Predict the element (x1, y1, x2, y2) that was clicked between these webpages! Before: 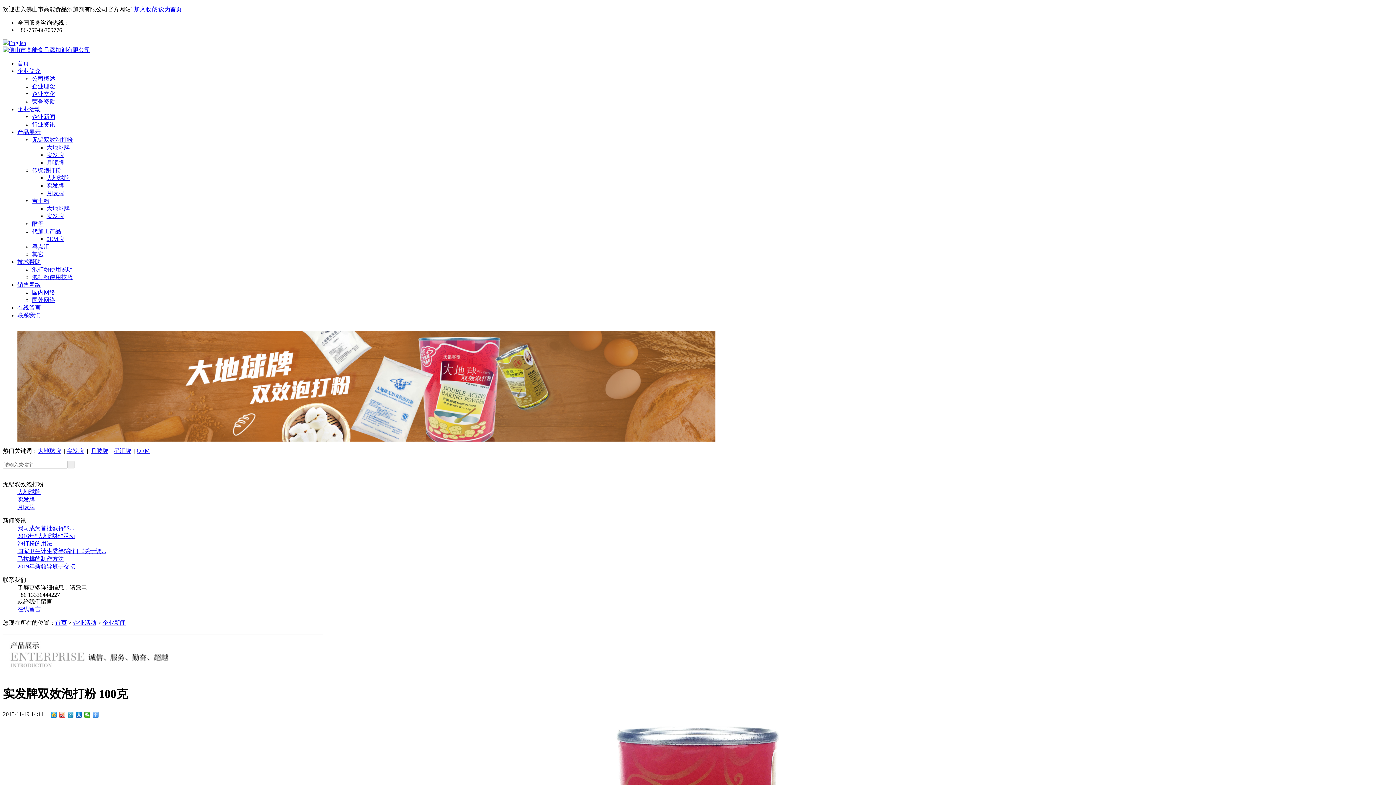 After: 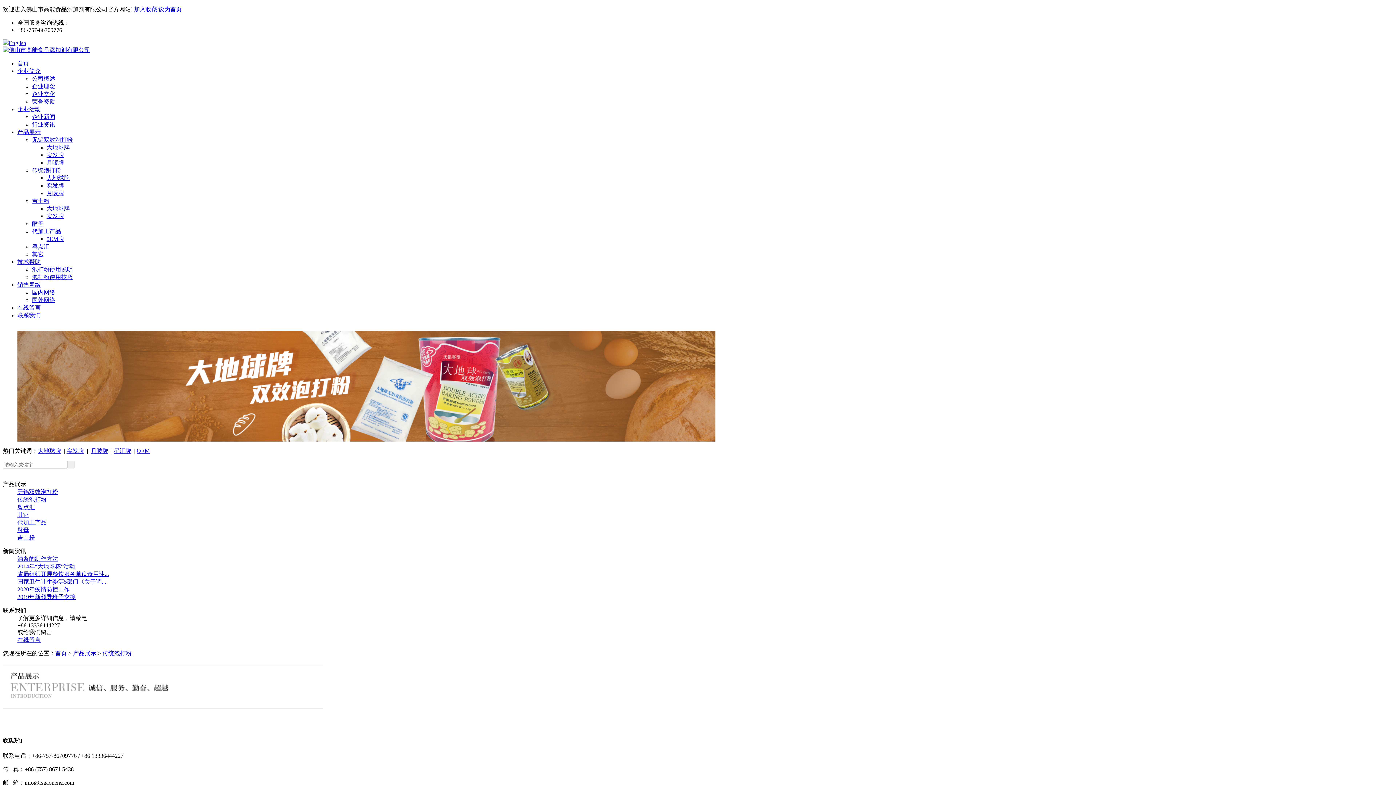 Action: label: 传统泡打粉 bbox: (32, 167, 61, 173)